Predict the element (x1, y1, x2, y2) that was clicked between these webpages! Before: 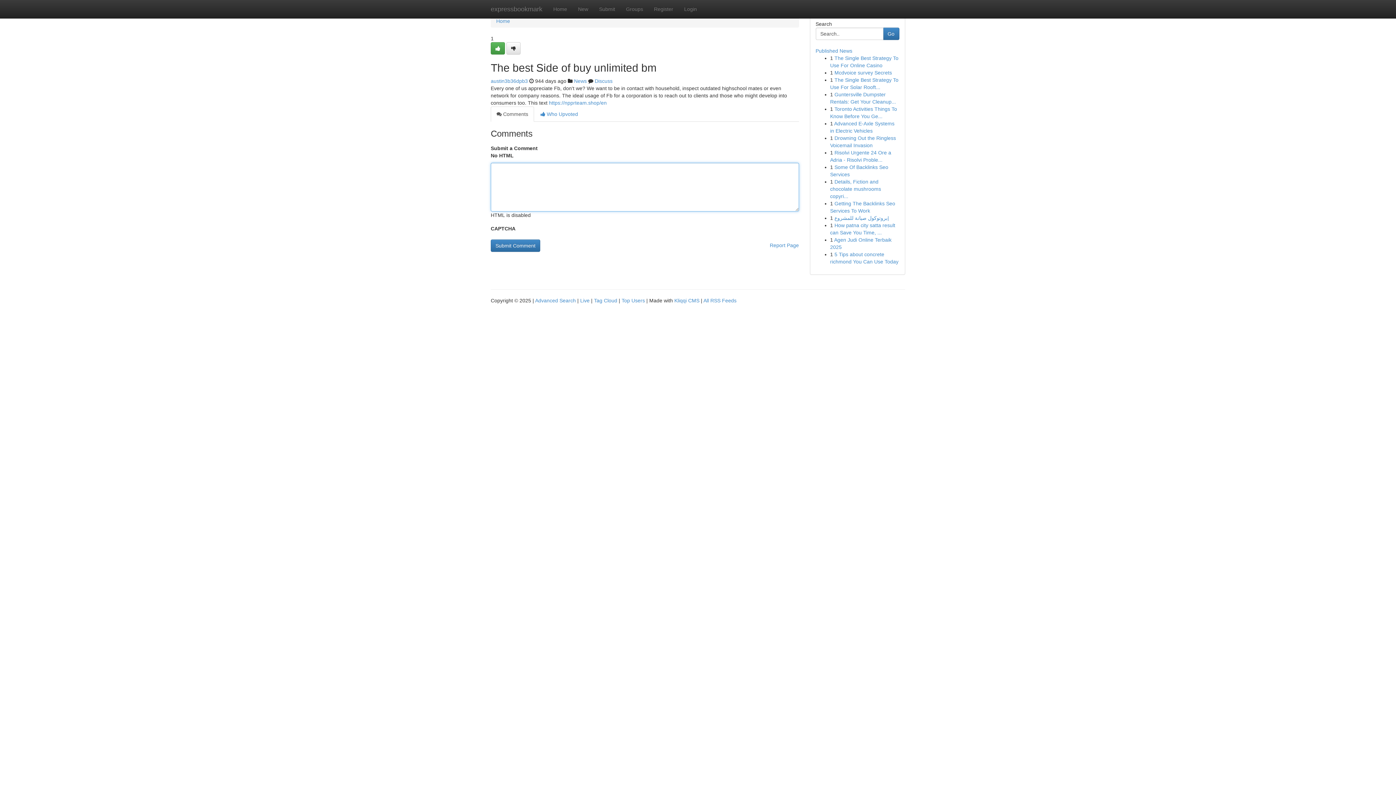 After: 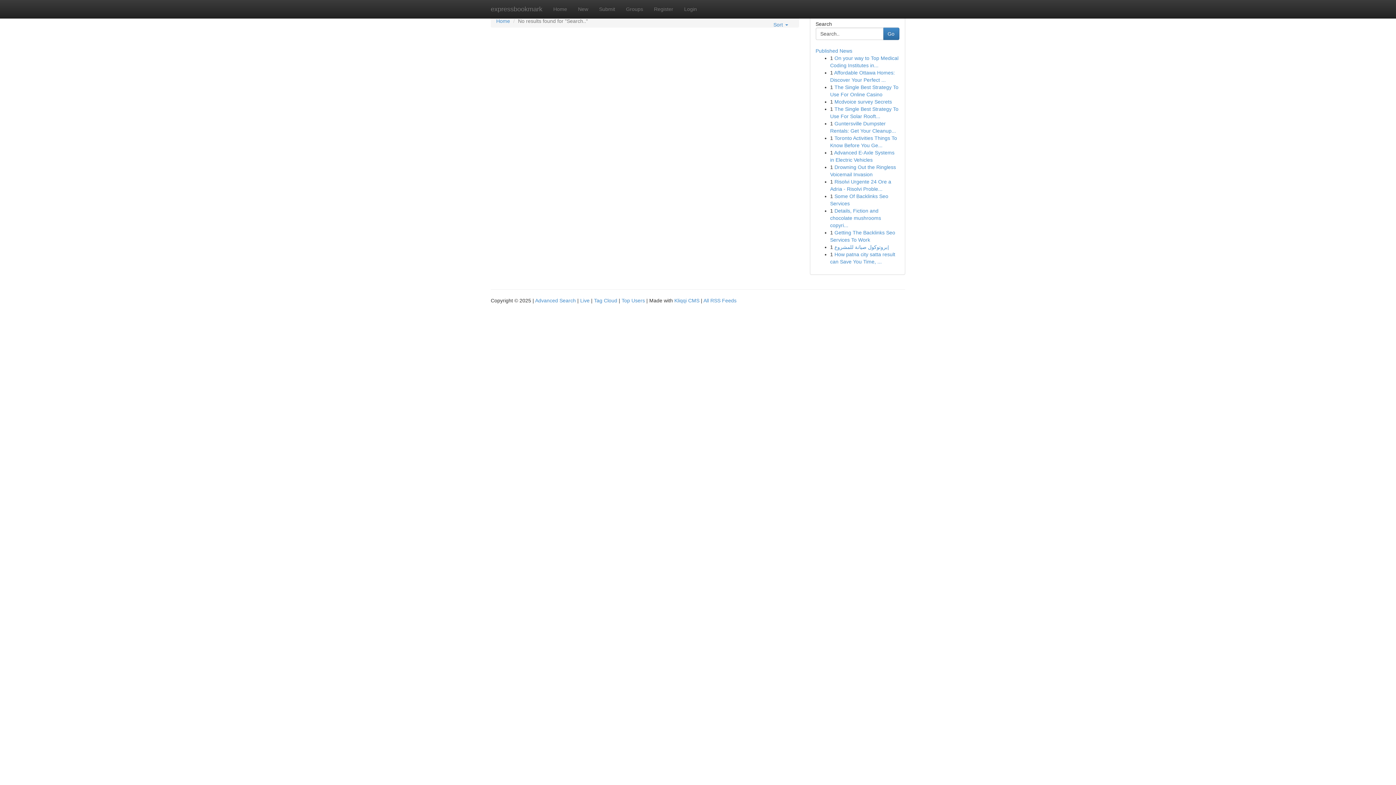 Action: label: Go bbox: (883, 27, 899, 40)